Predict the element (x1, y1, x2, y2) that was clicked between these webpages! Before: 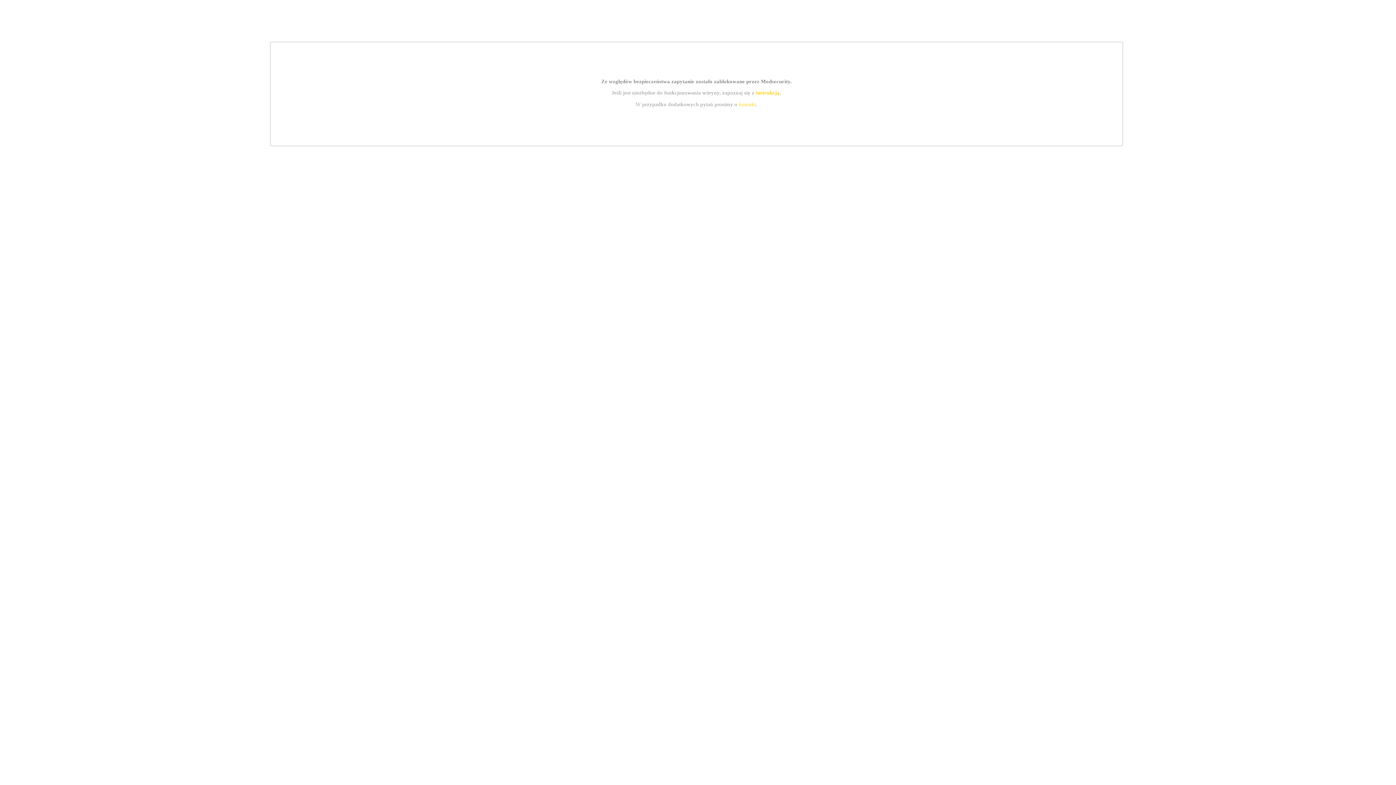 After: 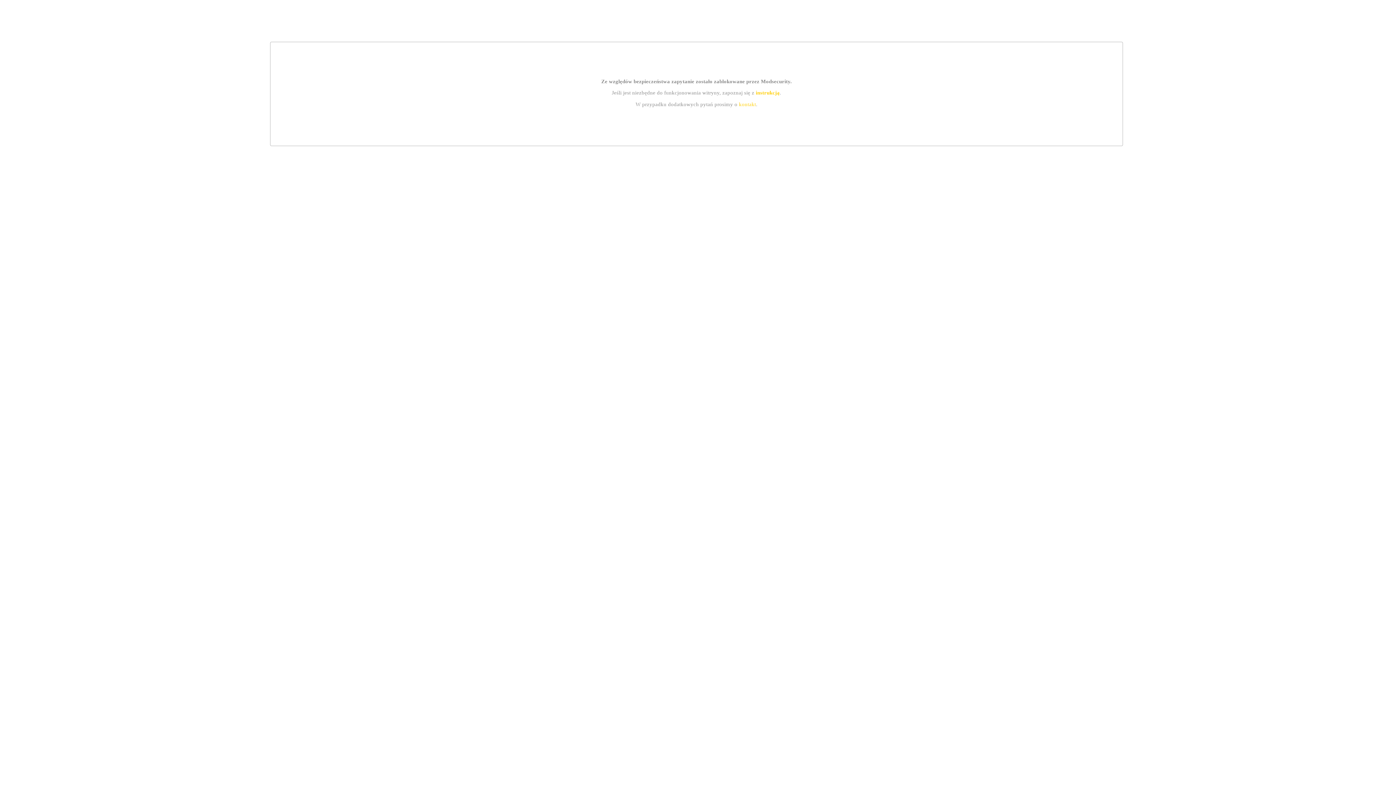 Action: label: kontakt bbox: (739, 101, 756, 107)